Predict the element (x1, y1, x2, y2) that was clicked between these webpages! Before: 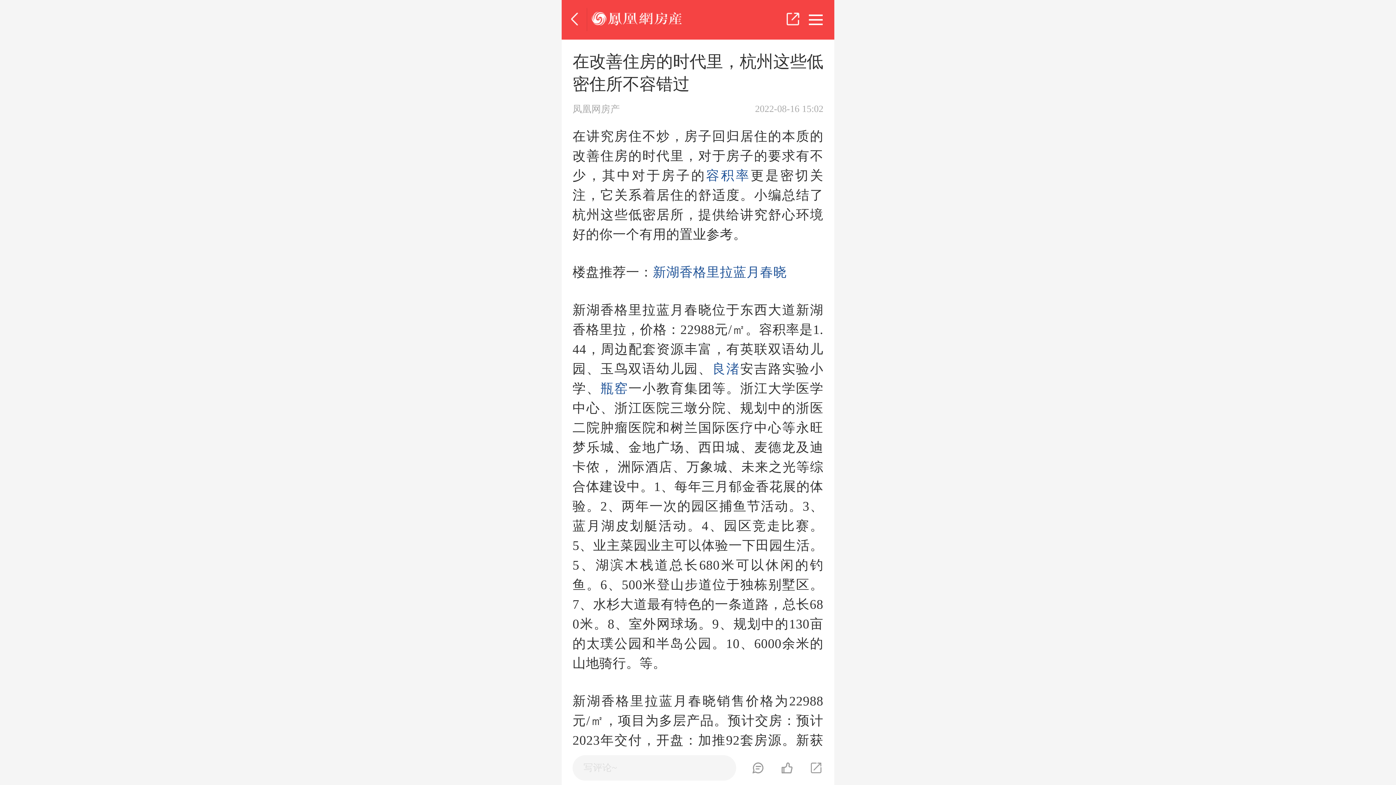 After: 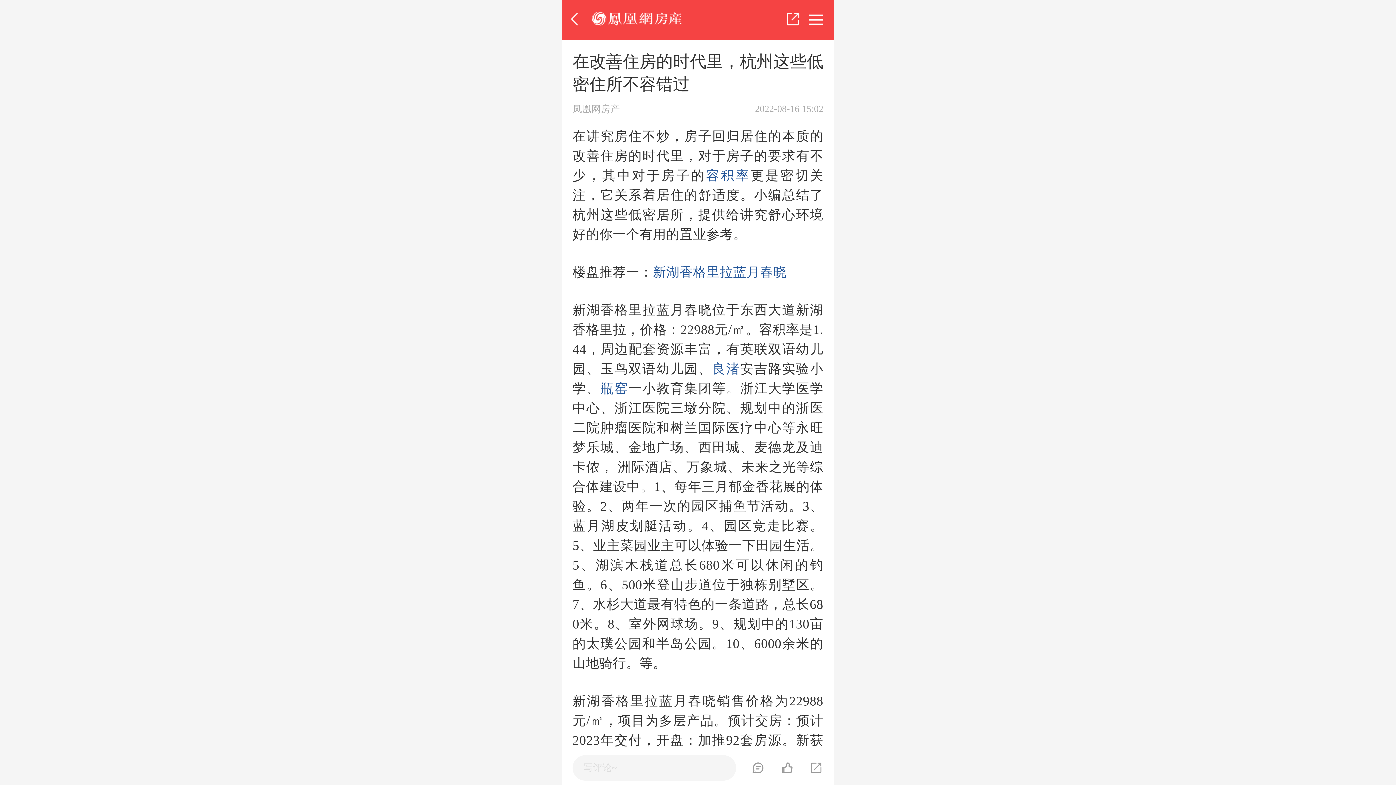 Action: label: 瓶窑 bbox: (600, 381, 628, 395)